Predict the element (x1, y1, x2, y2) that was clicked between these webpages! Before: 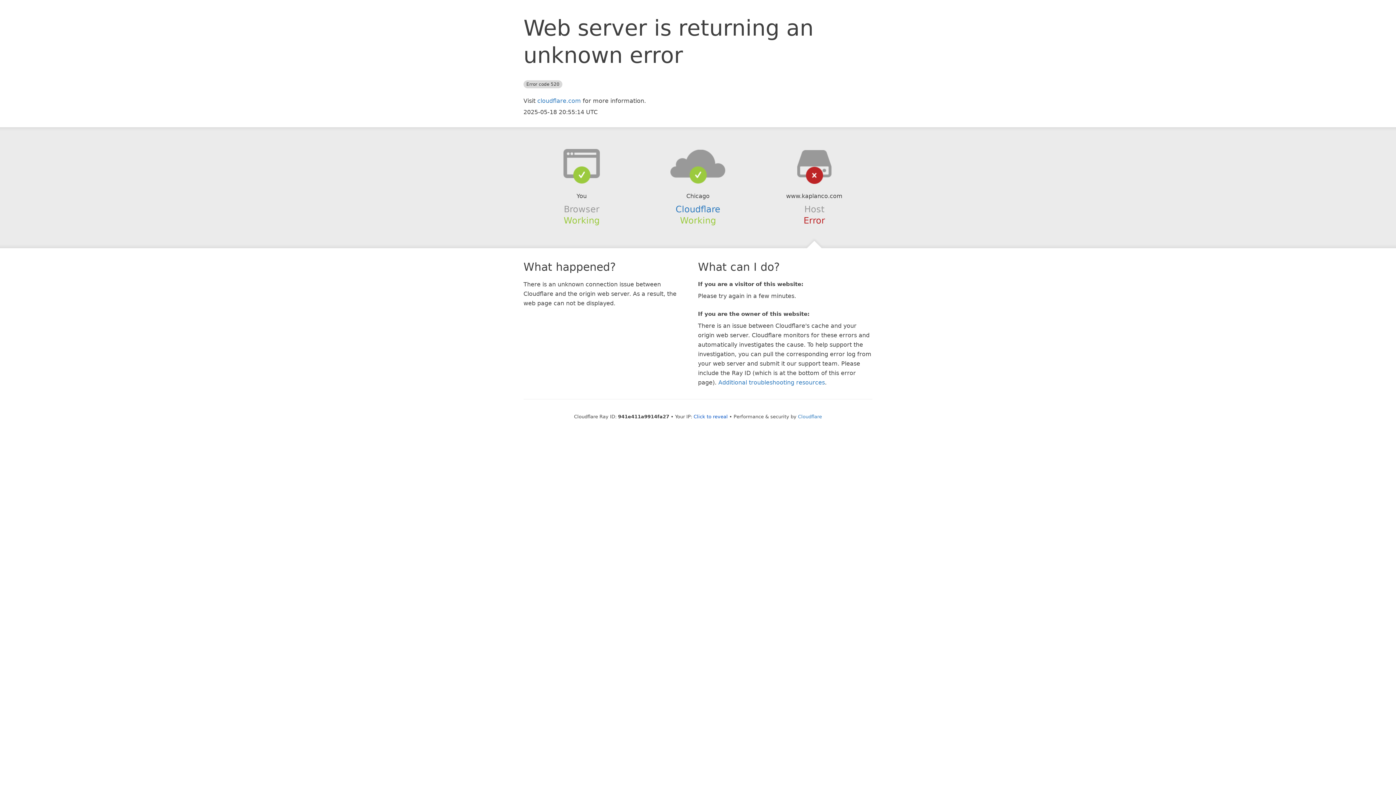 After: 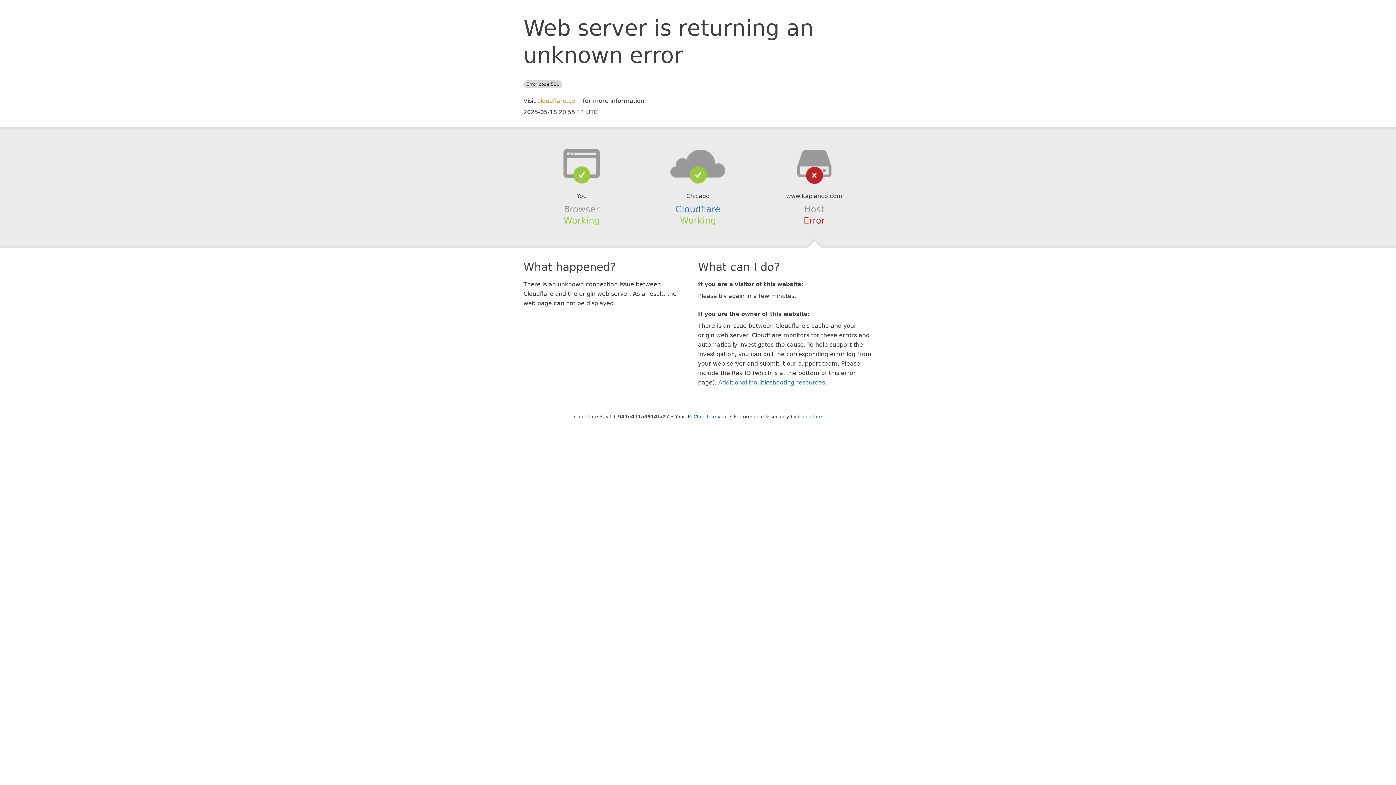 Action: label: cloudflare.com bbox: (537, 97, 581, 104)